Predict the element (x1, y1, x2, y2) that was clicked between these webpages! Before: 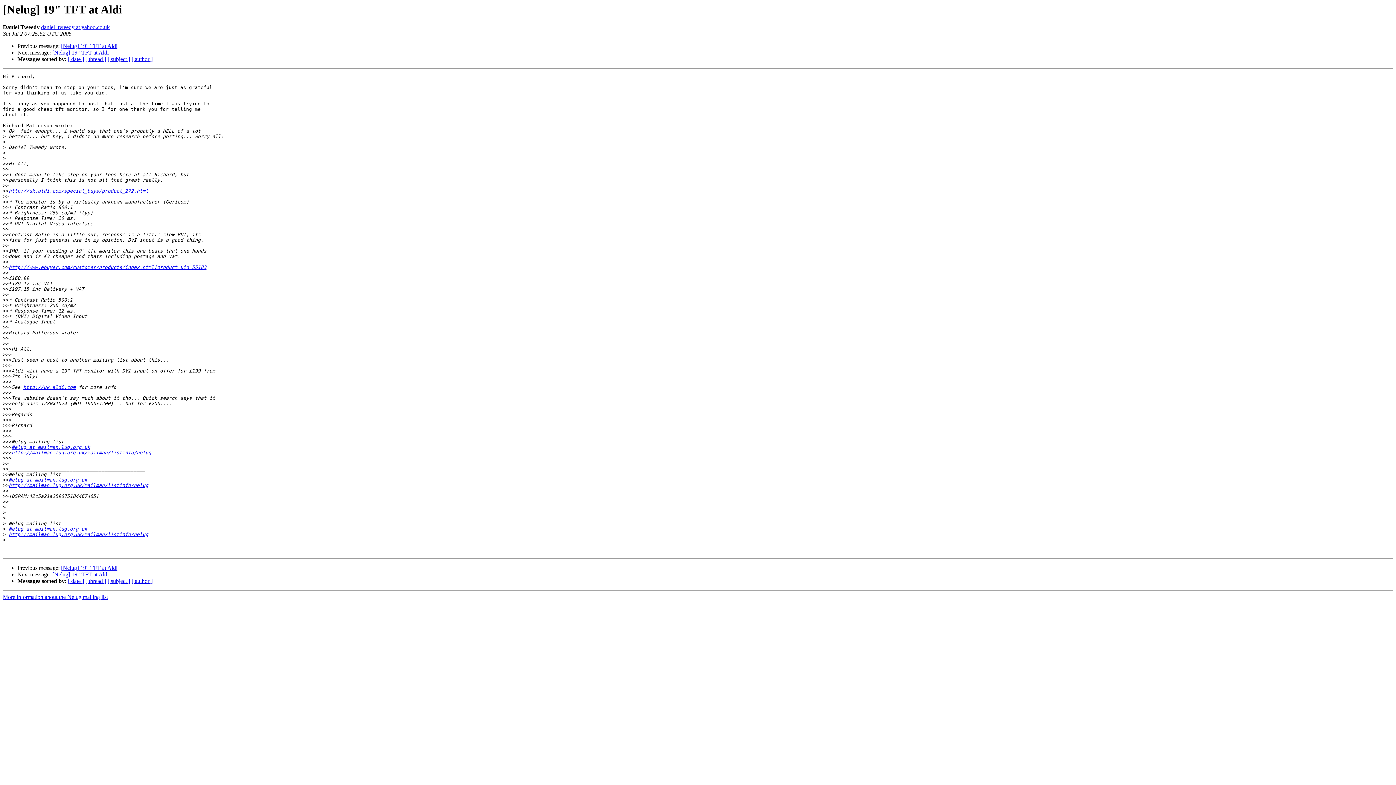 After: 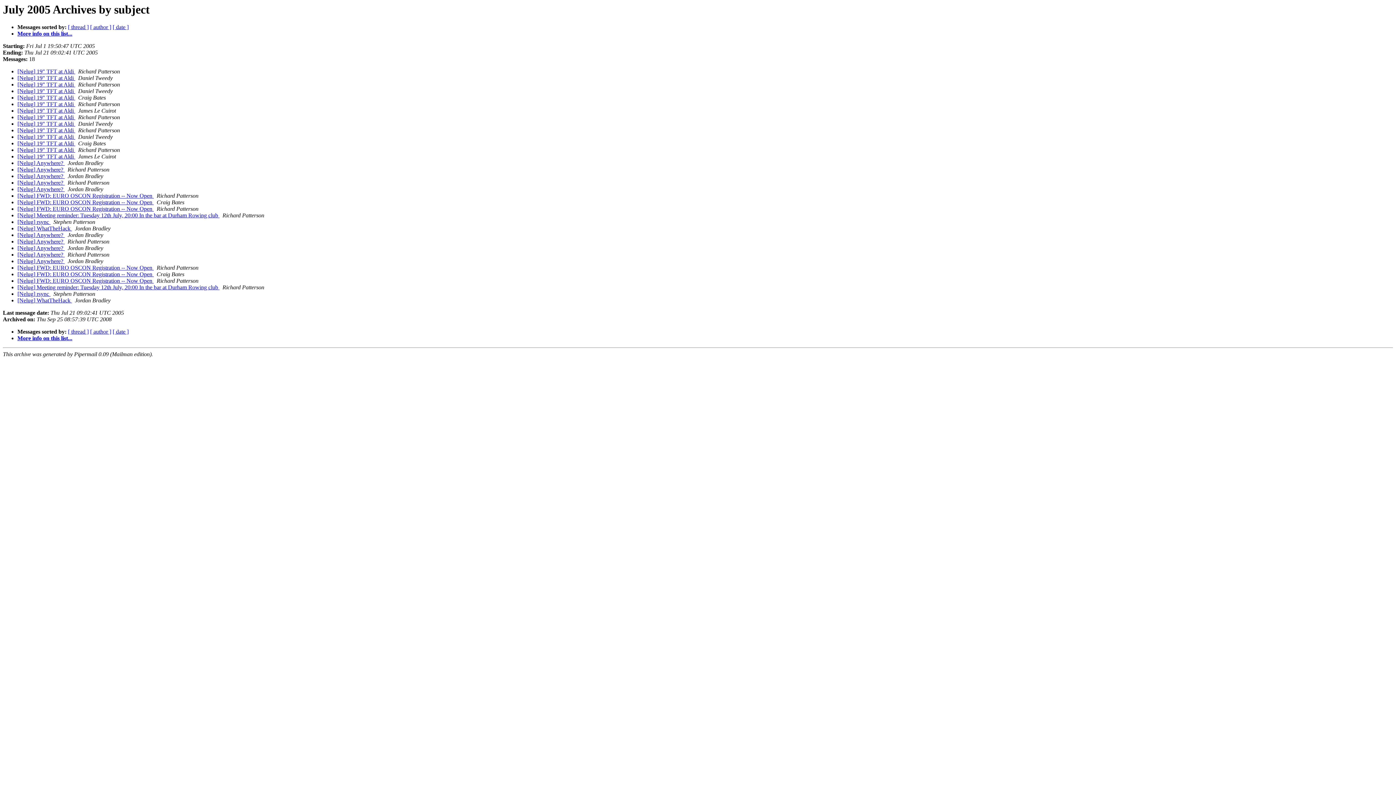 Action: bbox: (107, 578, 130, 584) label: [ subject ]